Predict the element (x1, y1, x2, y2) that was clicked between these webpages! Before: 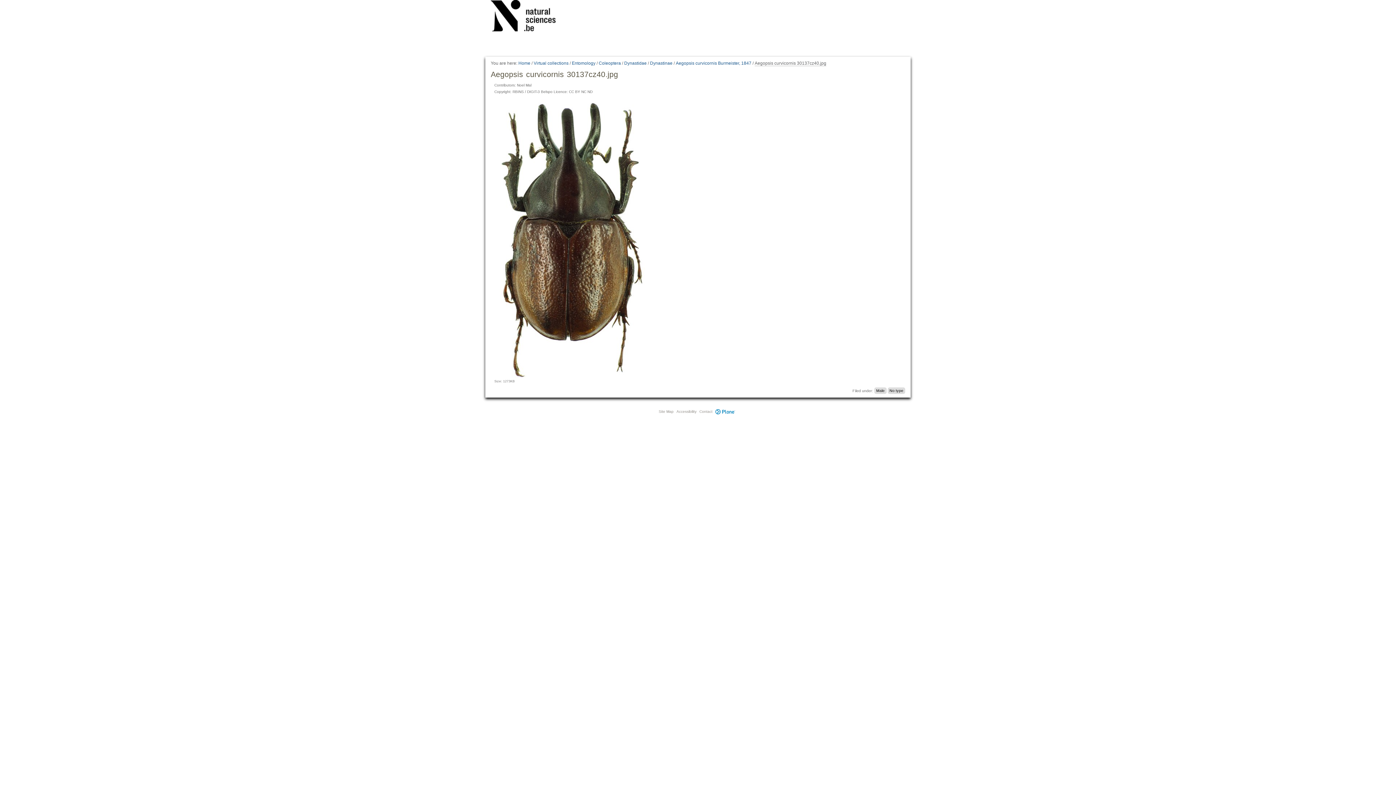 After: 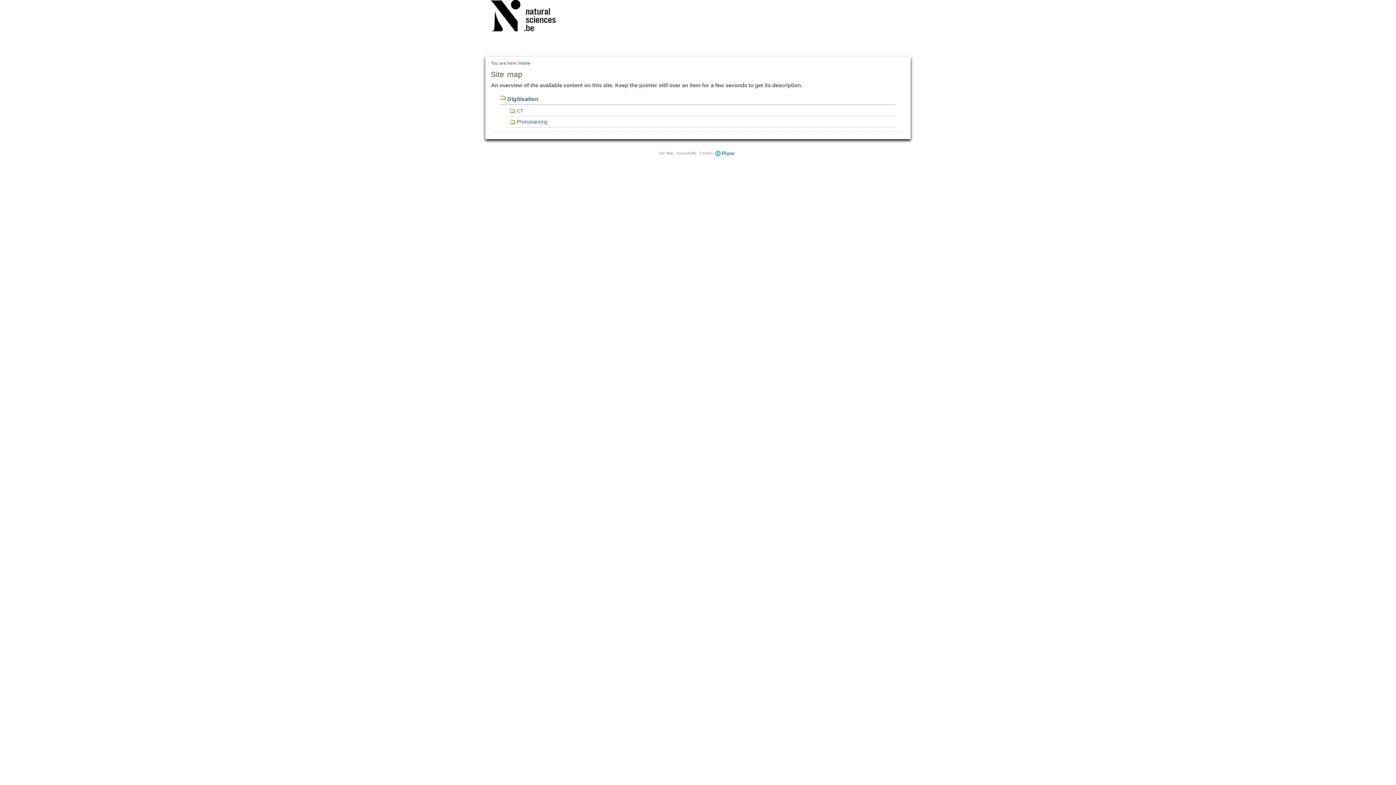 Action: bbox: (658, 409, 673, 413) label: Site Map